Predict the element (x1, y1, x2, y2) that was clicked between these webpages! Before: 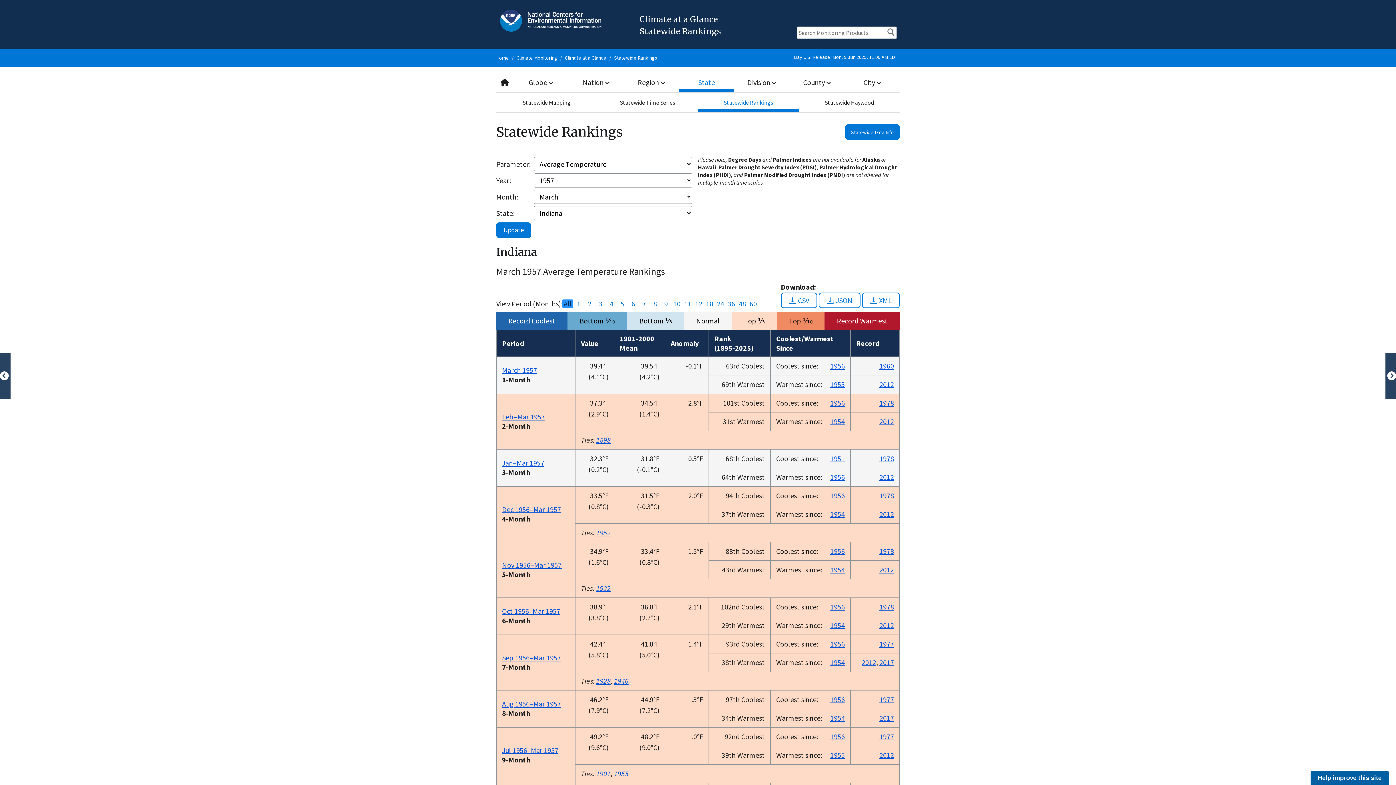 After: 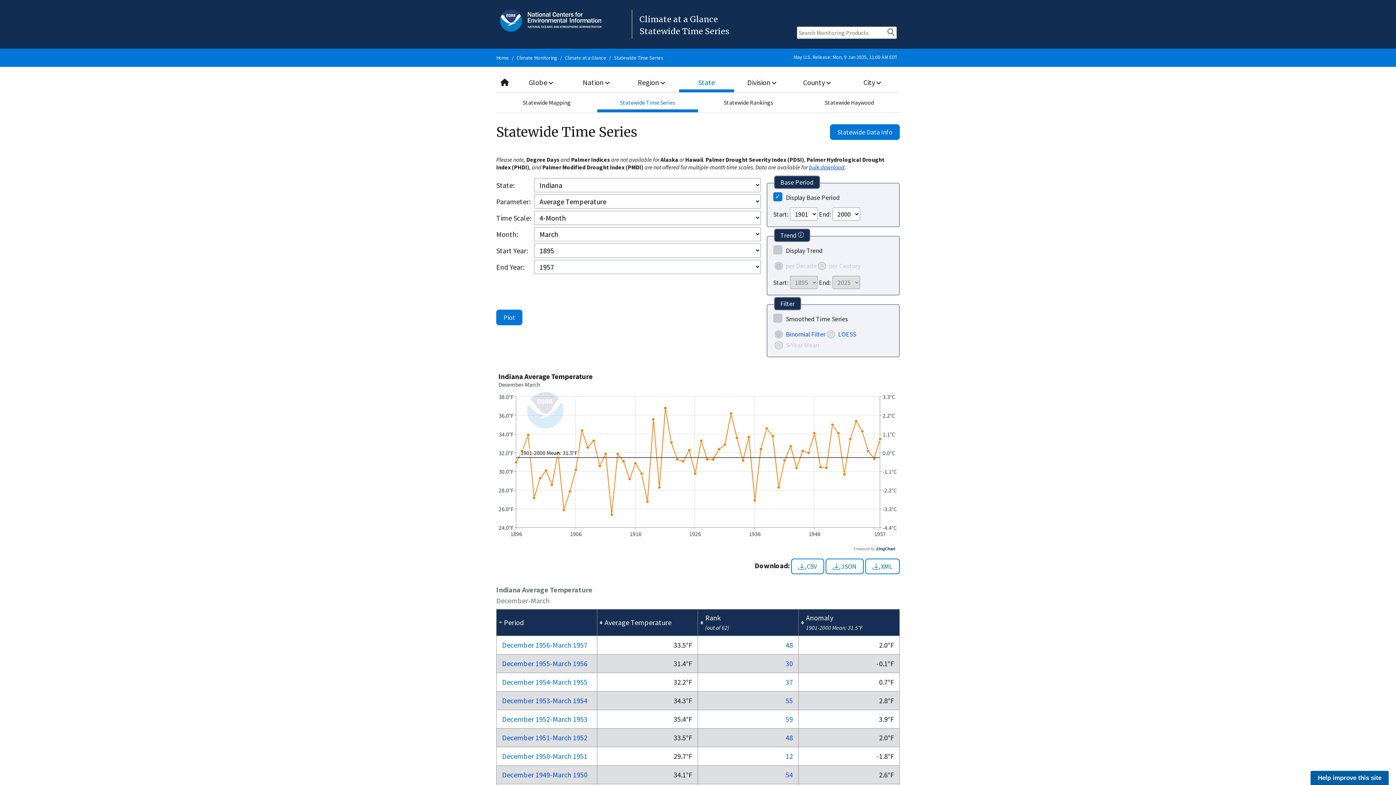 Action: bbox: (502, 505, 561, 514) label: Dec 1956–Mar 1957